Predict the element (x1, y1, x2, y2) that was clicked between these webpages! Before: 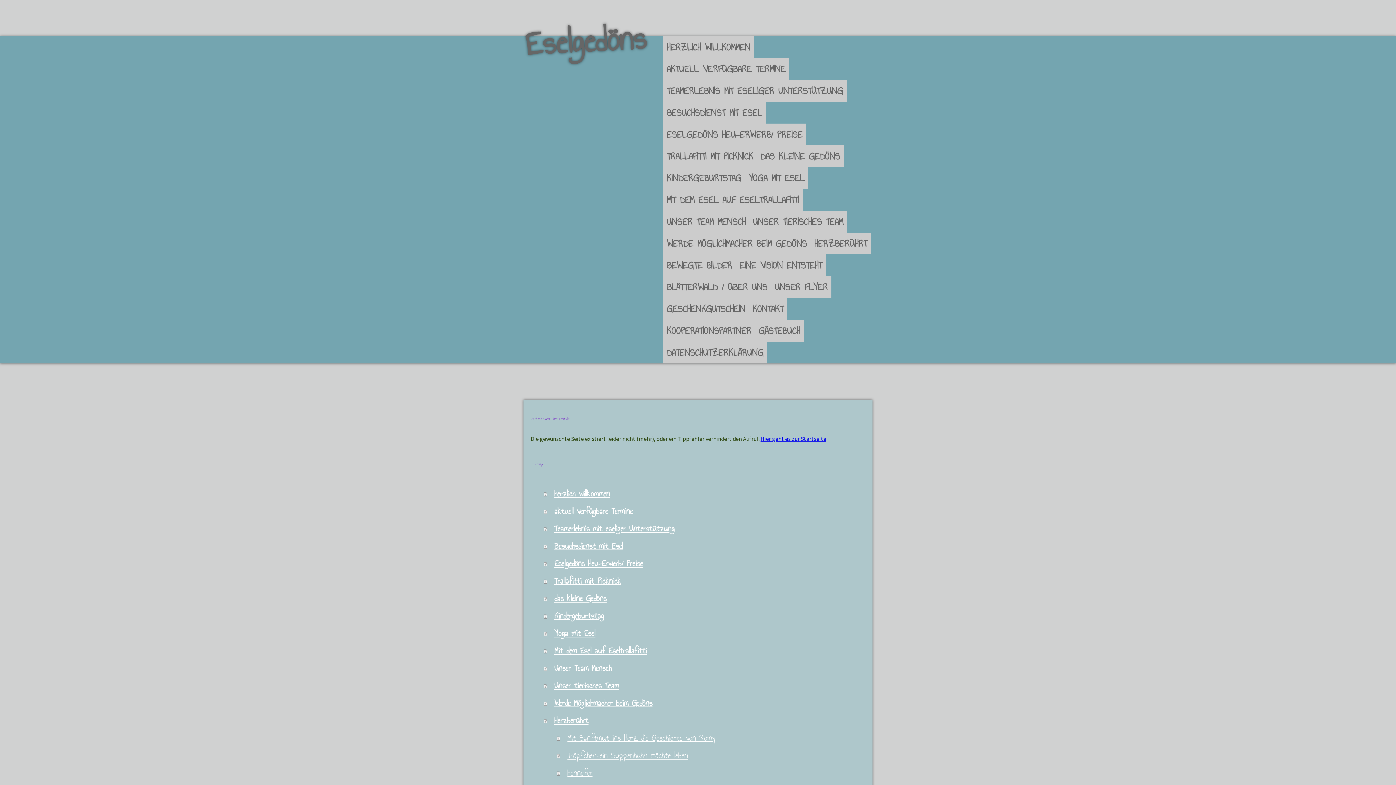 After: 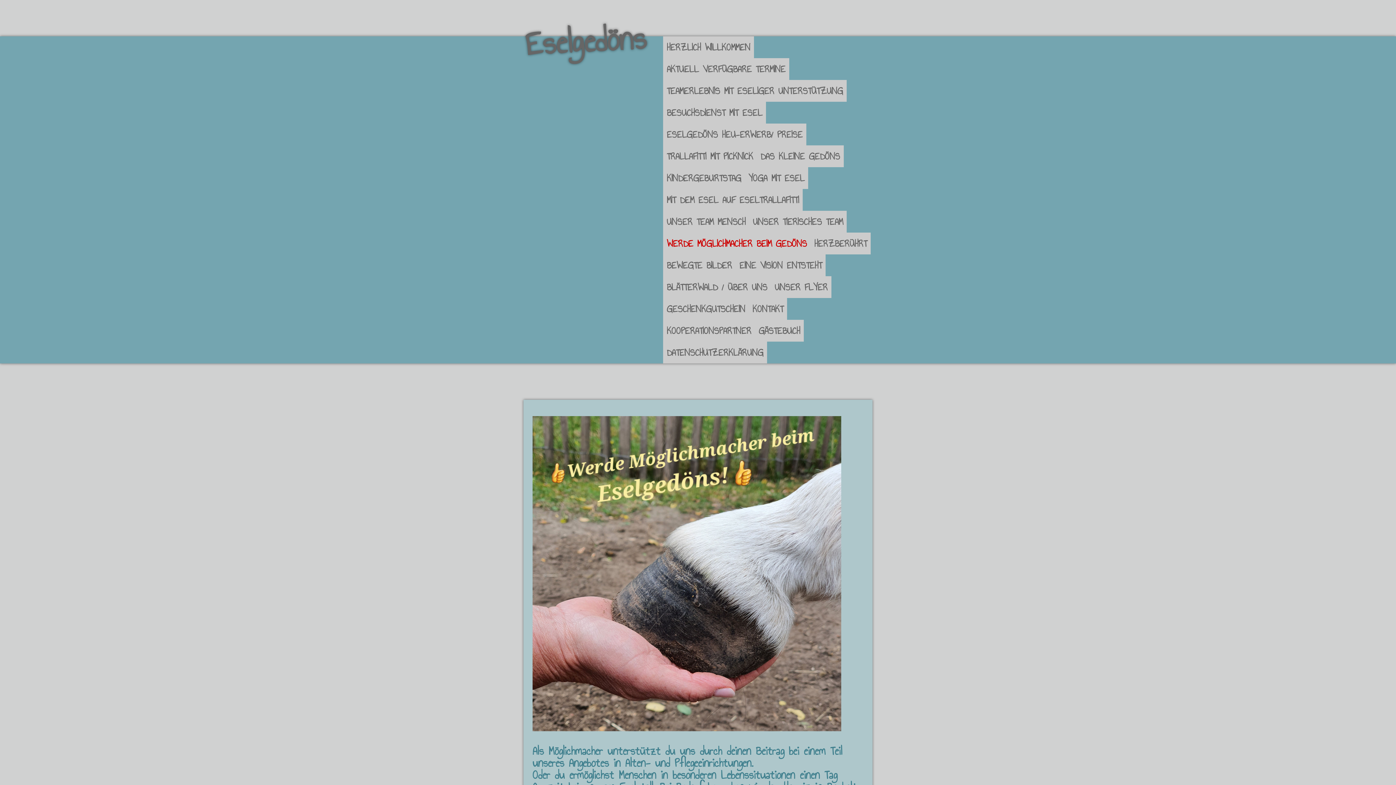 Action: bbox: (544, 694, 865, 712) label: Werde Möglichmacher beim Gedöns